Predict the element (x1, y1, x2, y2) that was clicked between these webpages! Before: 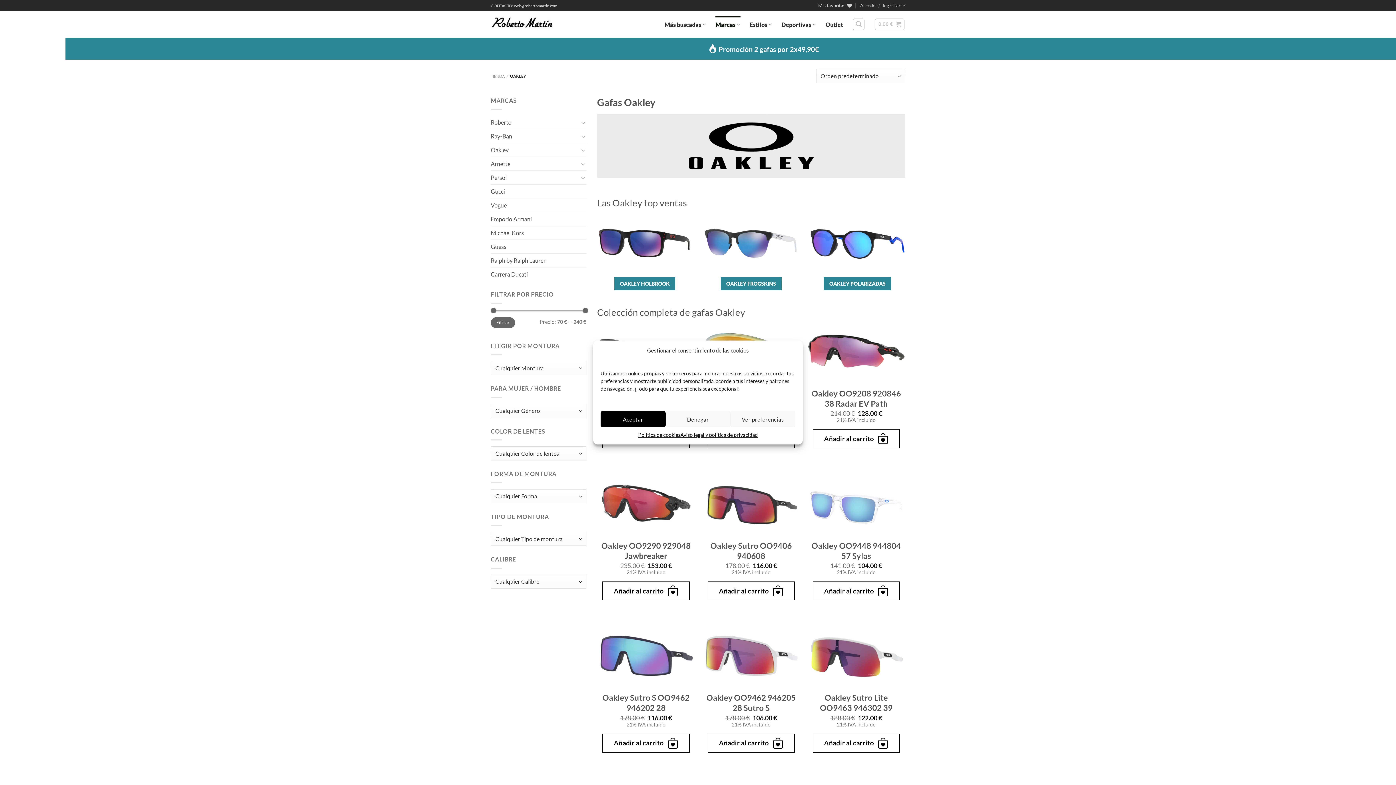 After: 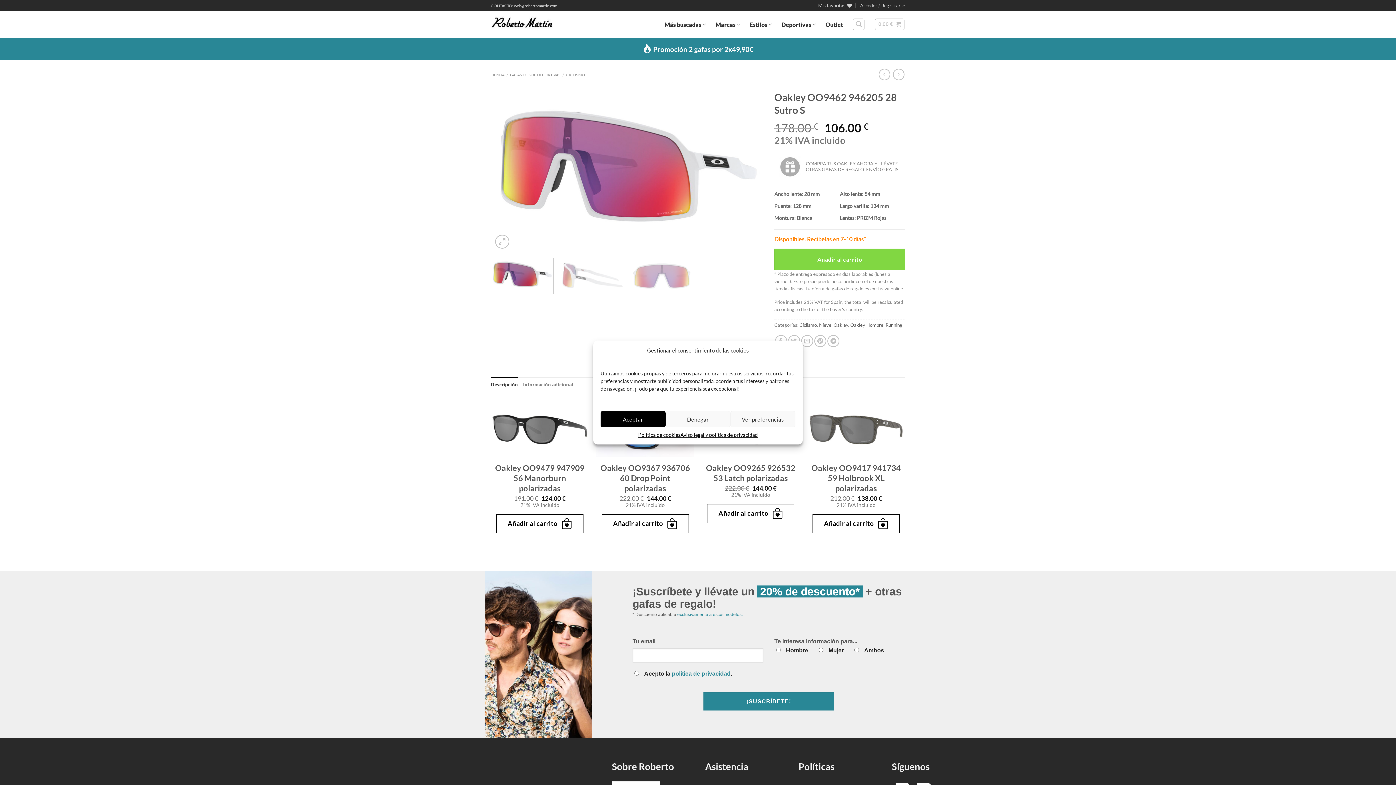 Action: label: Oakley OO9462 946205 28 Sutro S bbox: (702, 627, 800, 687)